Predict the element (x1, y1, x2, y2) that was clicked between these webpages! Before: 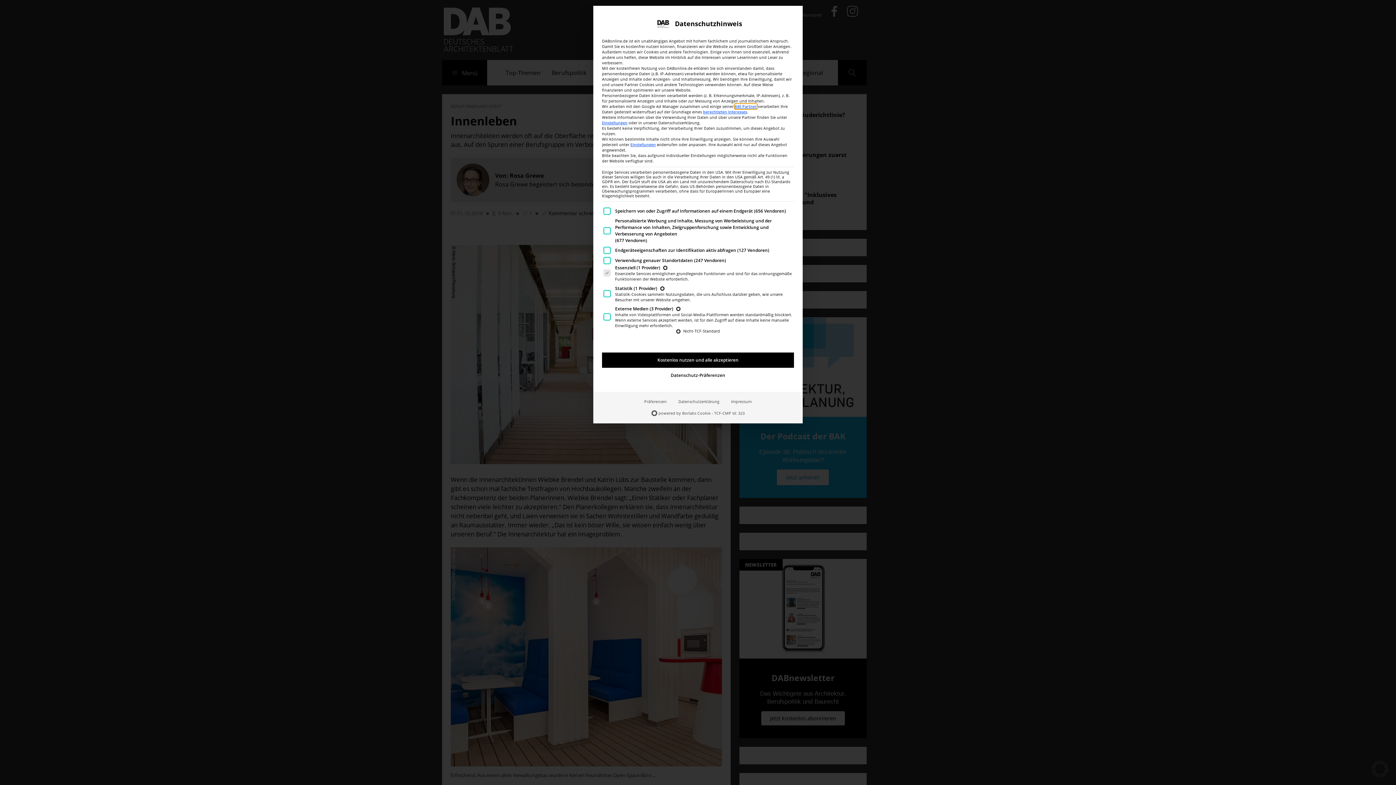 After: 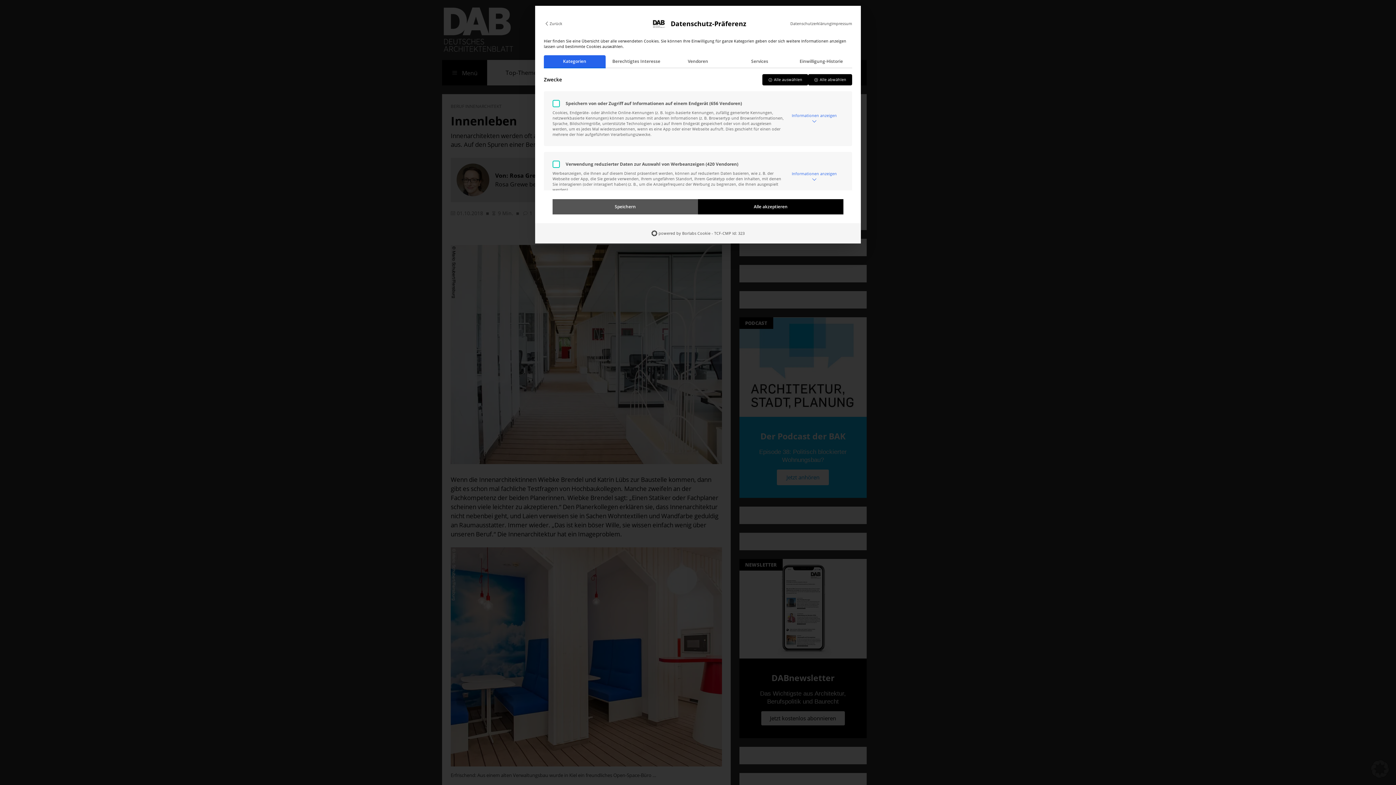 Action: label: Einstellungen bbox: (630, 89, 656, 94)